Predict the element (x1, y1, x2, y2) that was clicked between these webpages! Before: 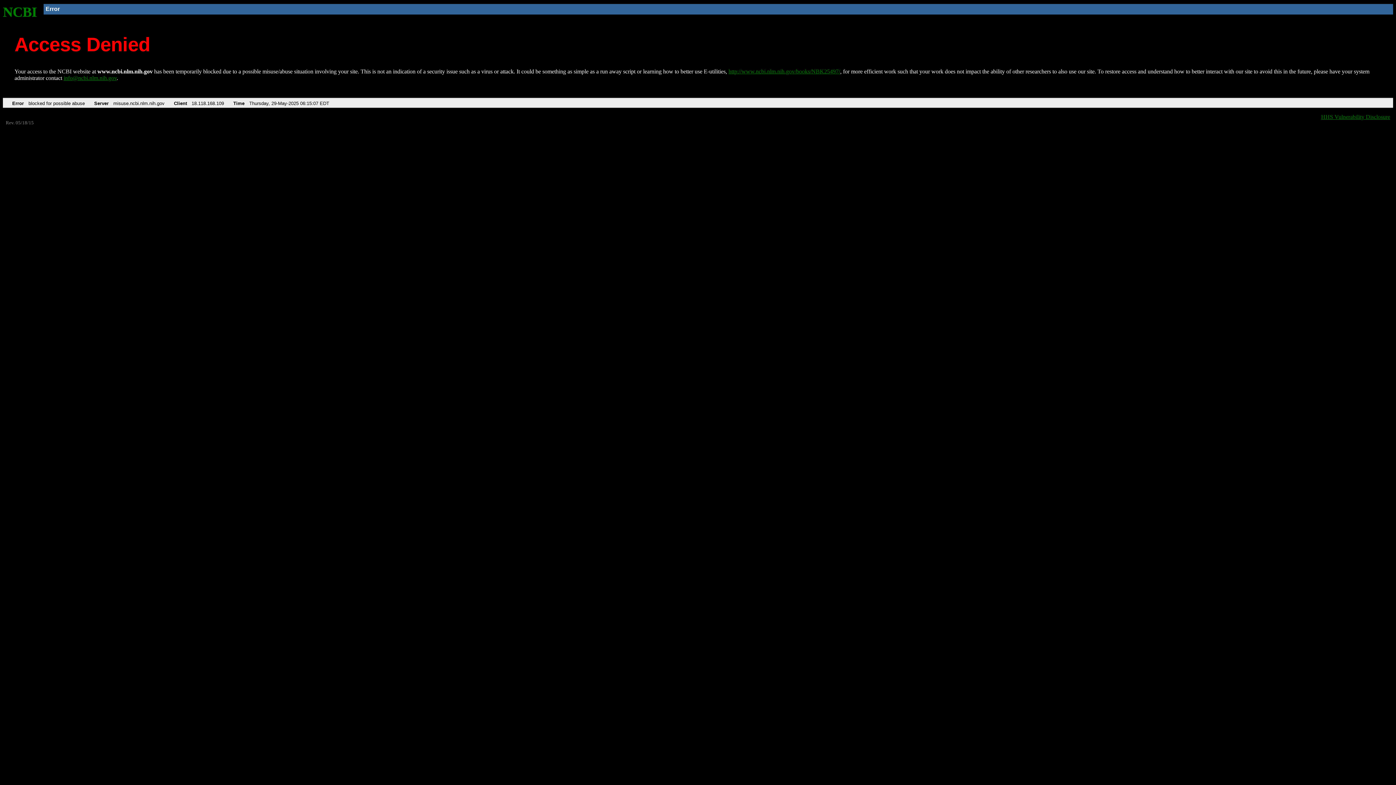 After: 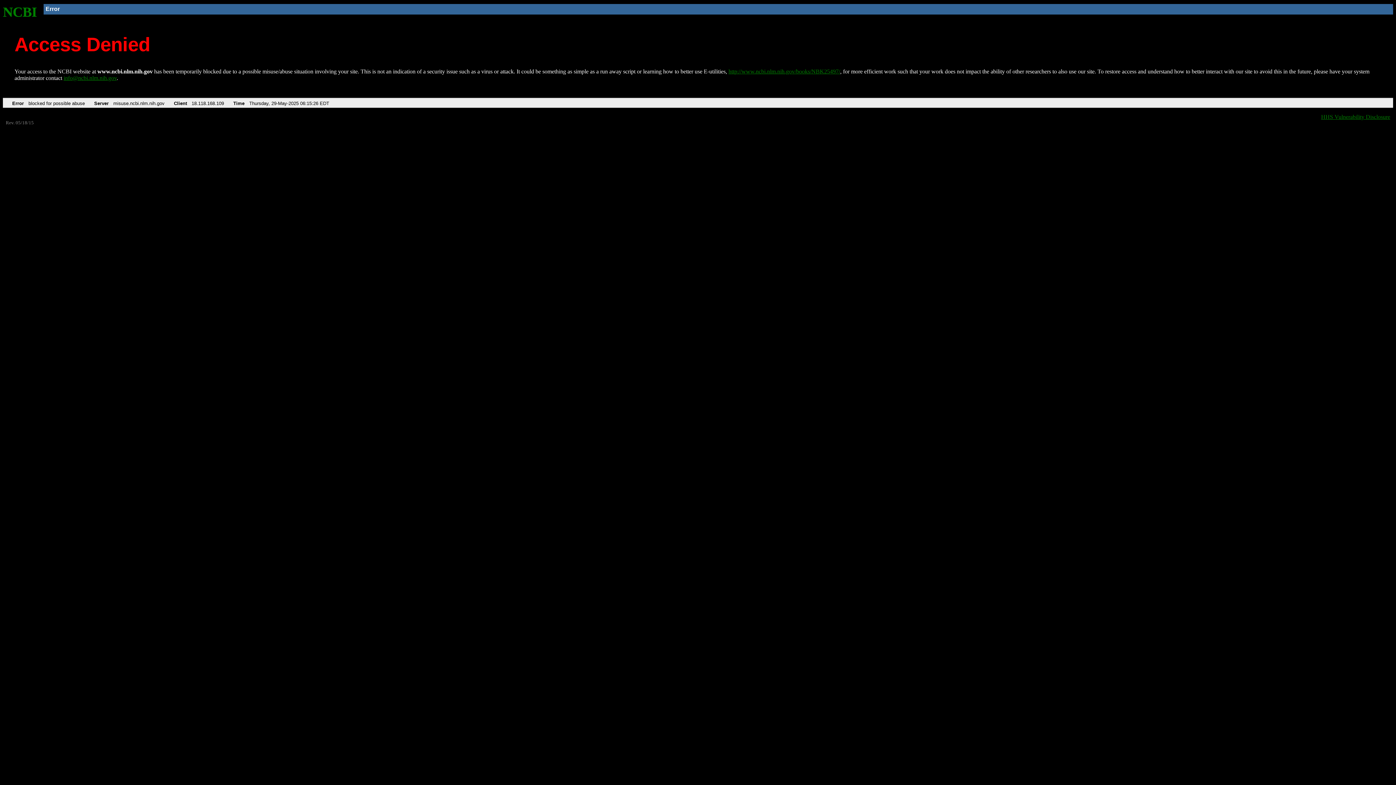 Action: label: http://www.ncbi.nlm.nih.gov/books/NBK25497/ bbox: (728, 68, 840, 74)